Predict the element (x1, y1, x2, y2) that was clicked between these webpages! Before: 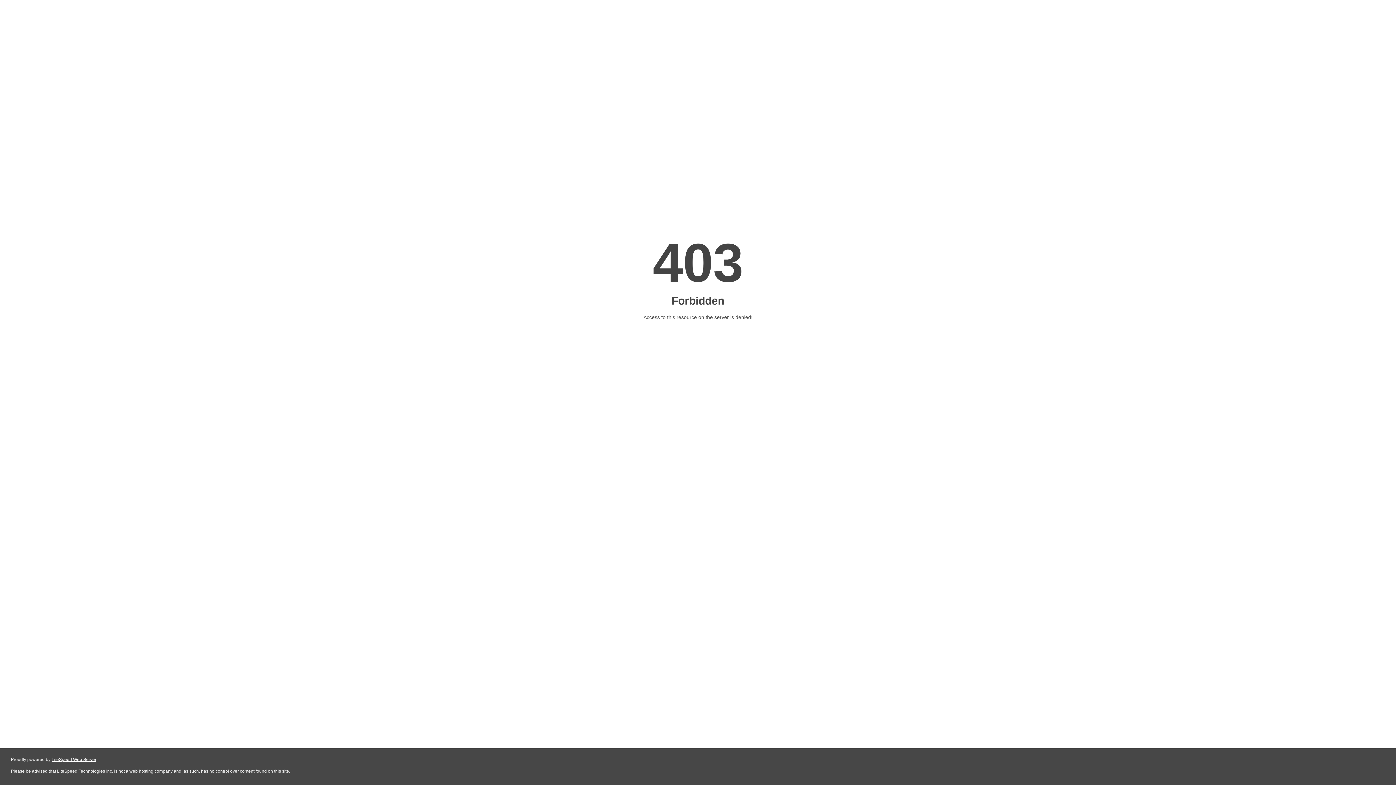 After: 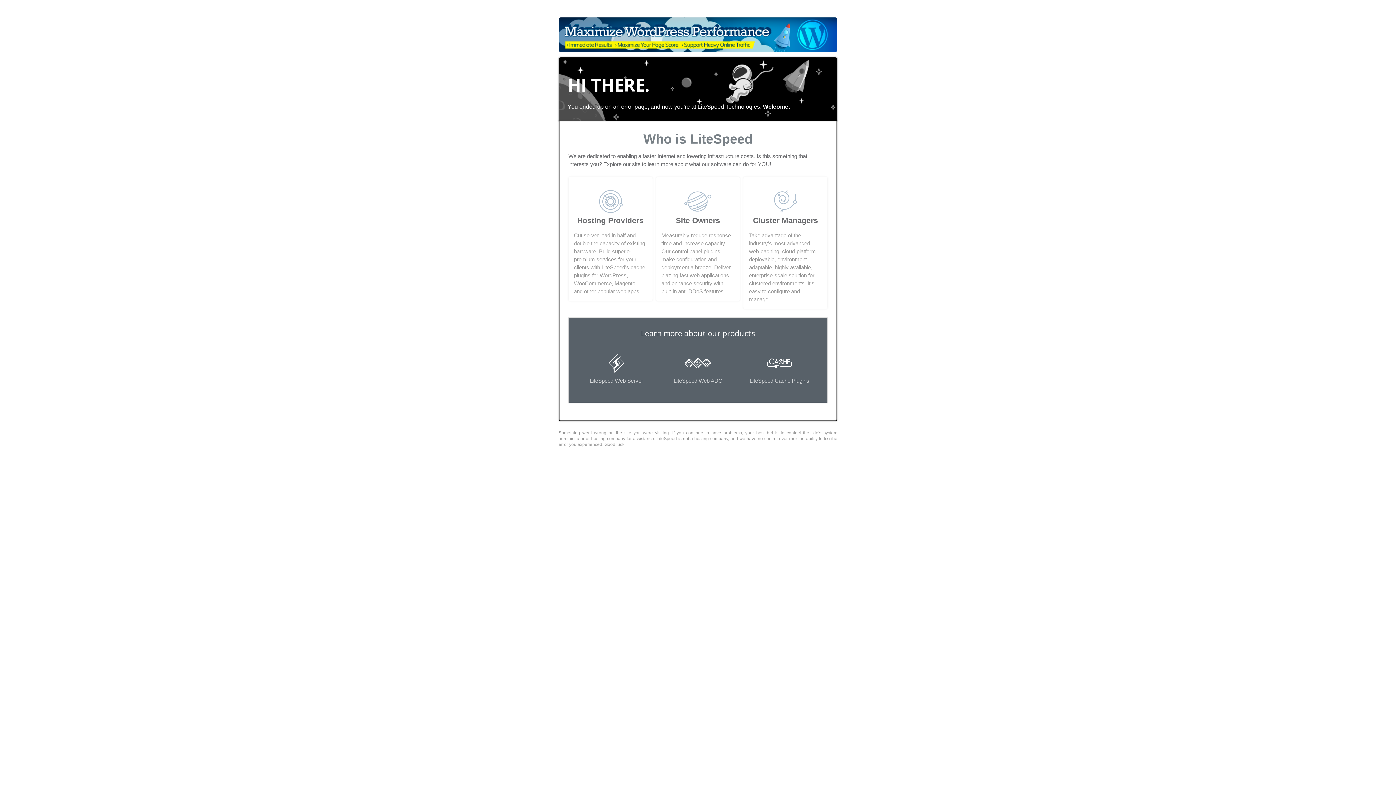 Action: bbox: (51, 757, 96, 762) label: LiteSpeed Web Server